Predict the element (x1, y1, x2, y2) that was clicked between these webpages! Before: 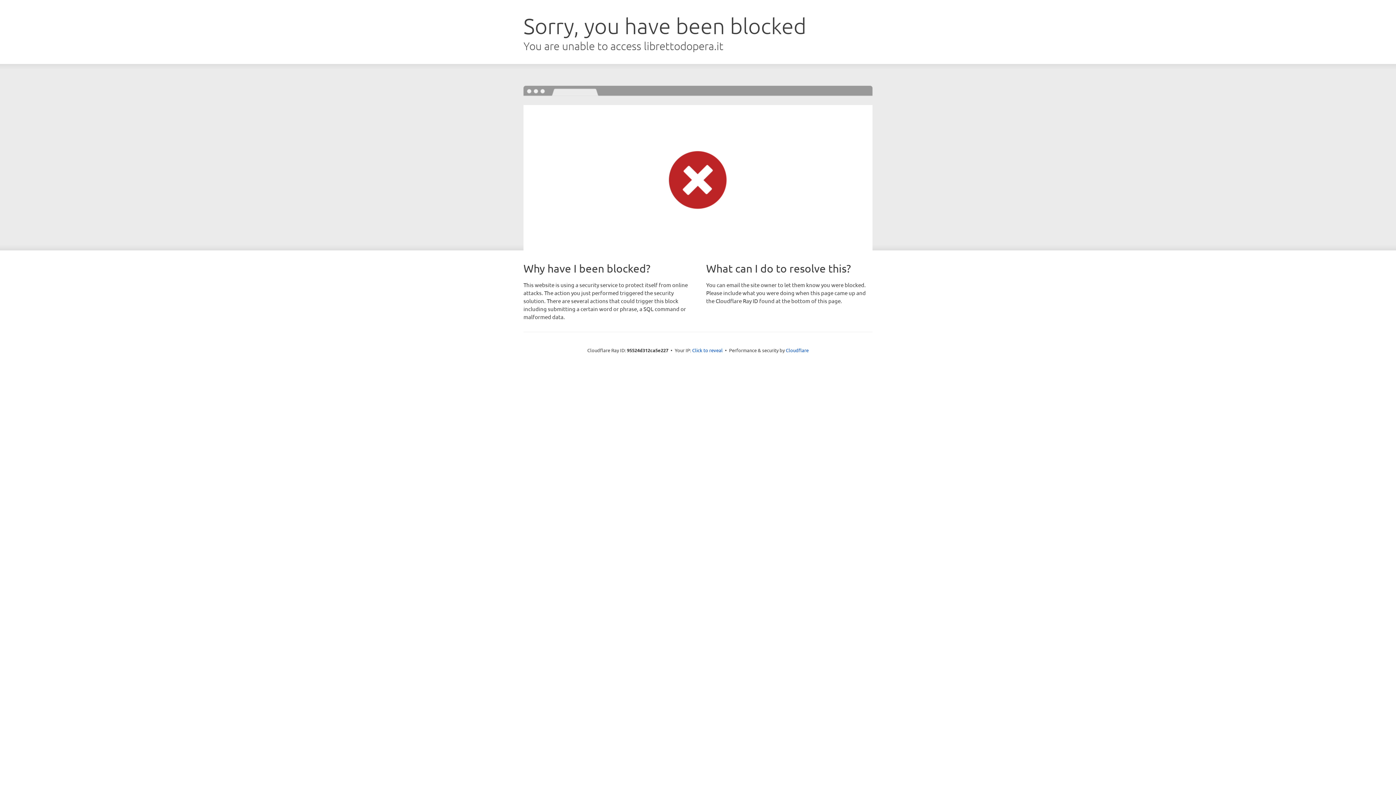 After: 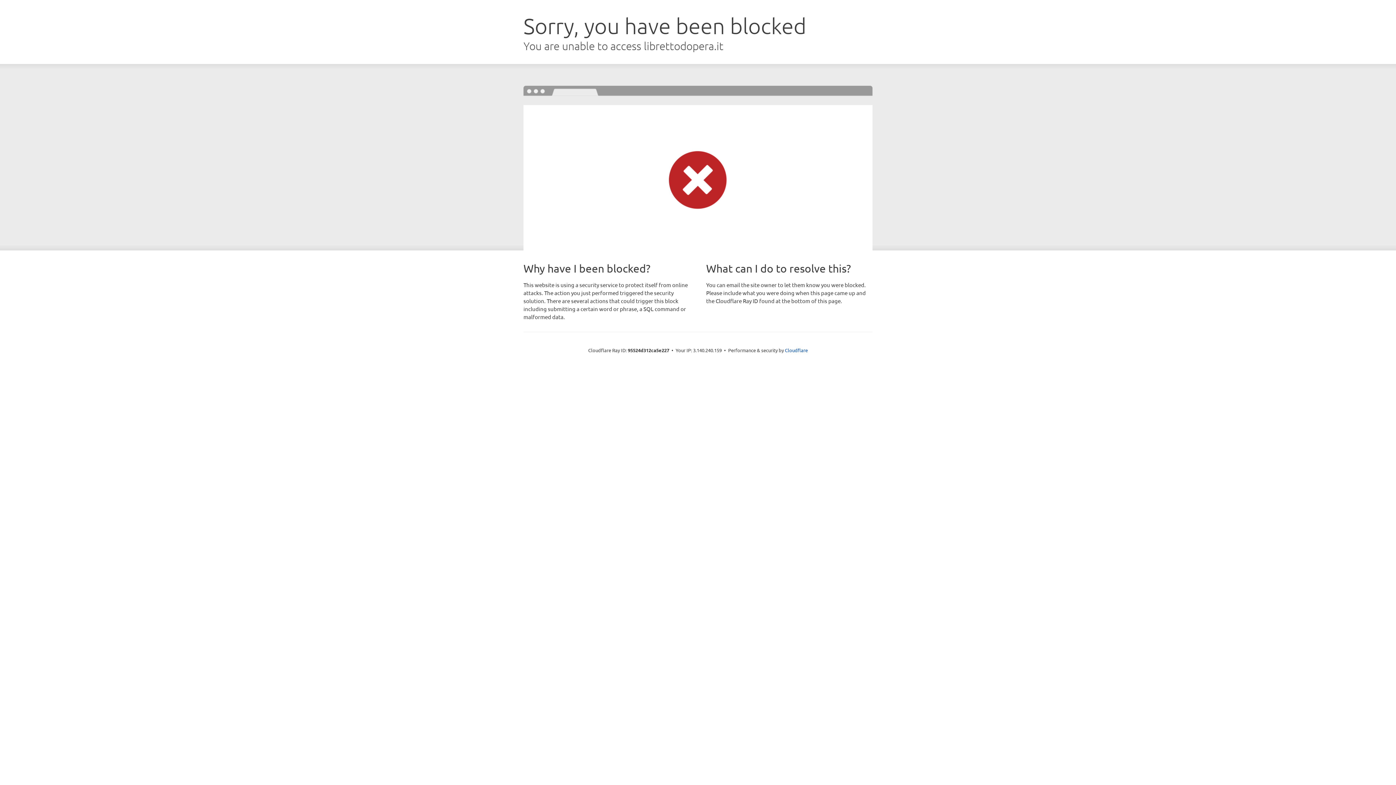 Action: label: Click to reveal bbox: (692, 346, 722, 353)